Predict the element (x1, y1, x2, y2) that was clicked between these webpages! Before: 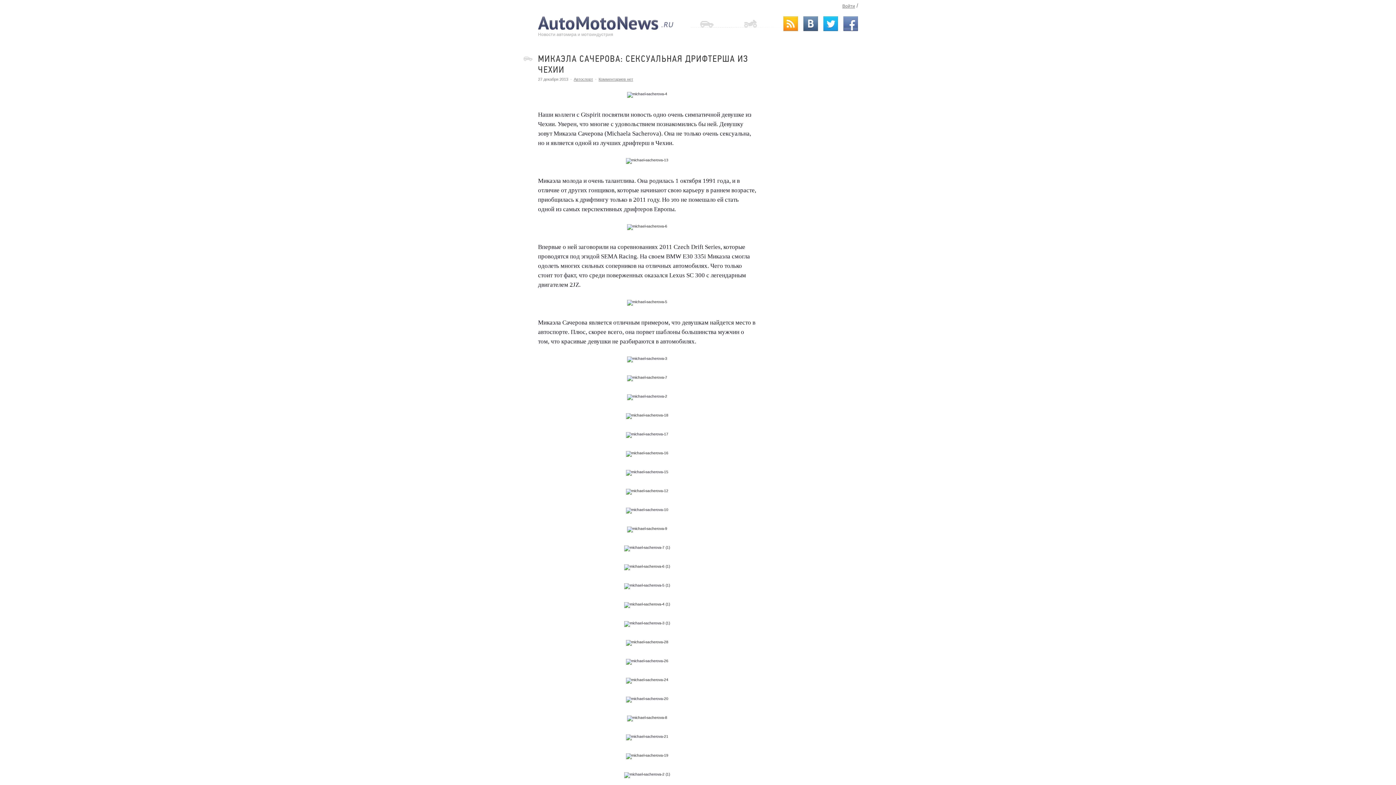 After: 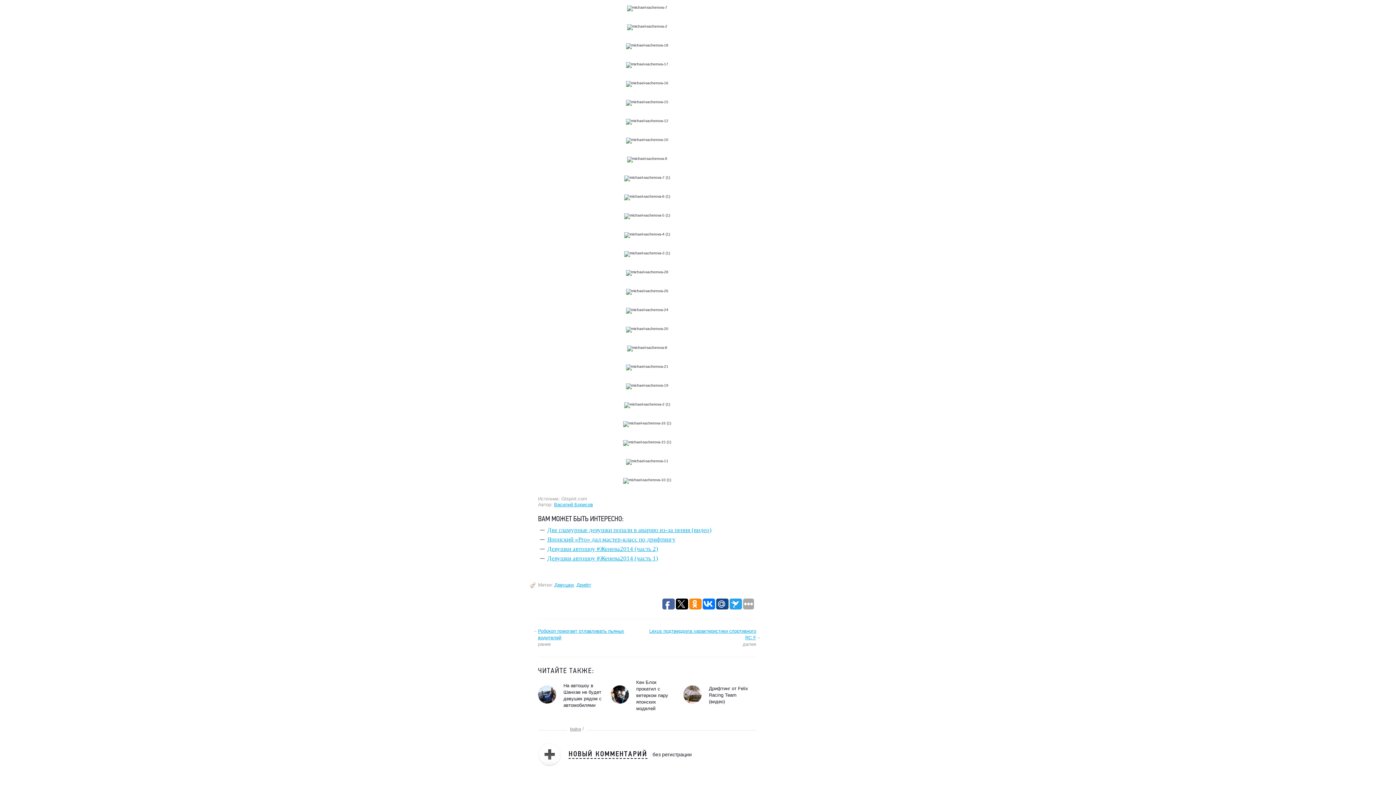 Action: label: Комментариев нет bbox: (598, 77, 633, 81)